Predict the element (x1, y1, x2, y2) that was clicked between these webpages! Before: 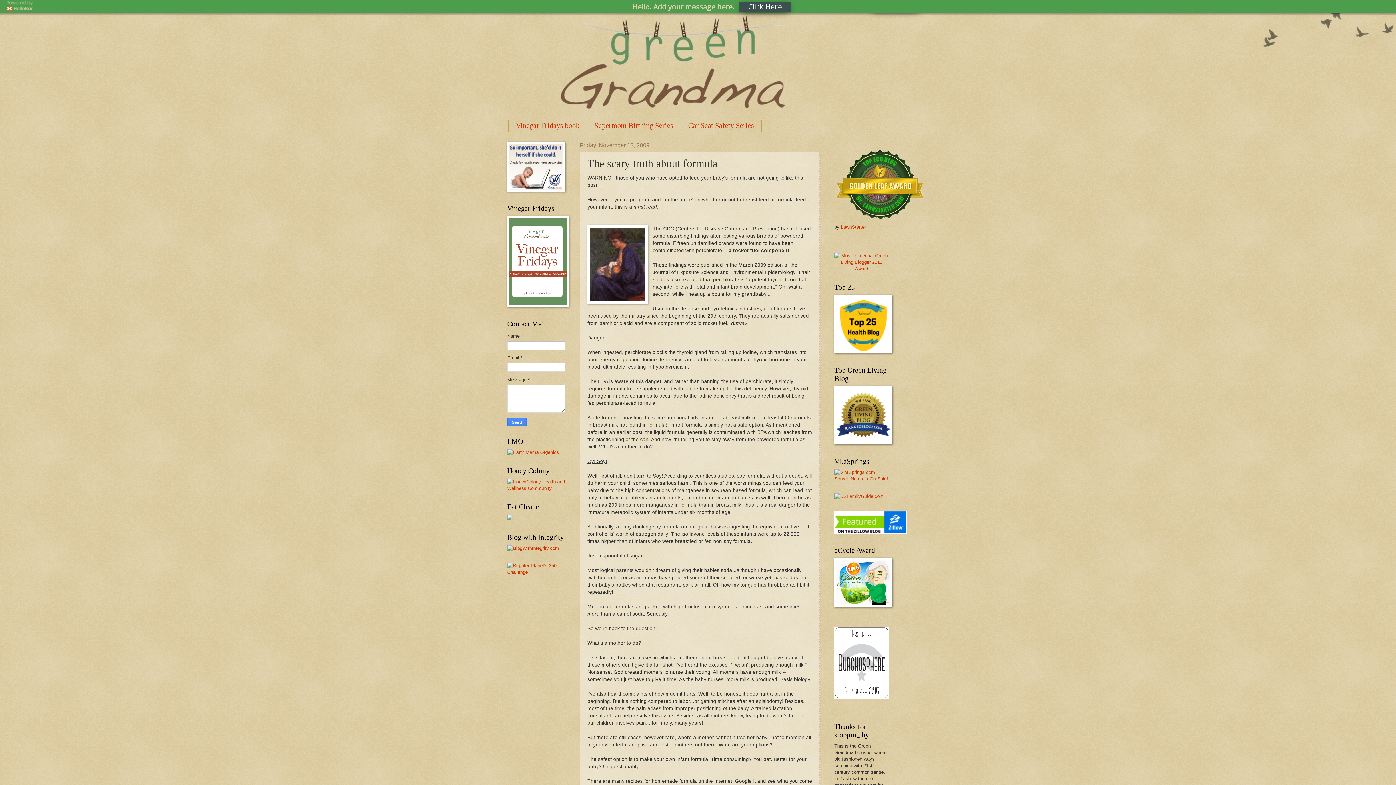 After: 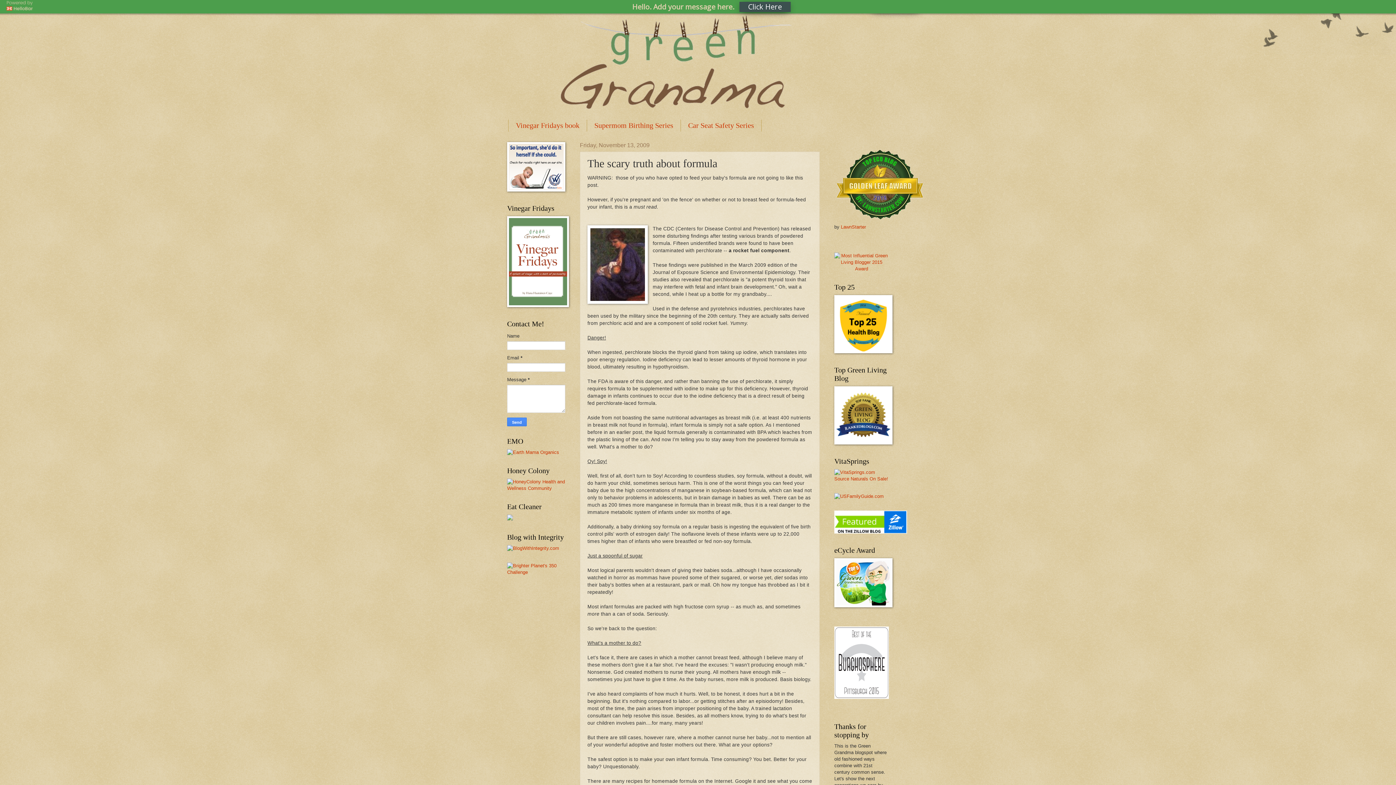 Action: bbox: (507, 516, 513, 521)